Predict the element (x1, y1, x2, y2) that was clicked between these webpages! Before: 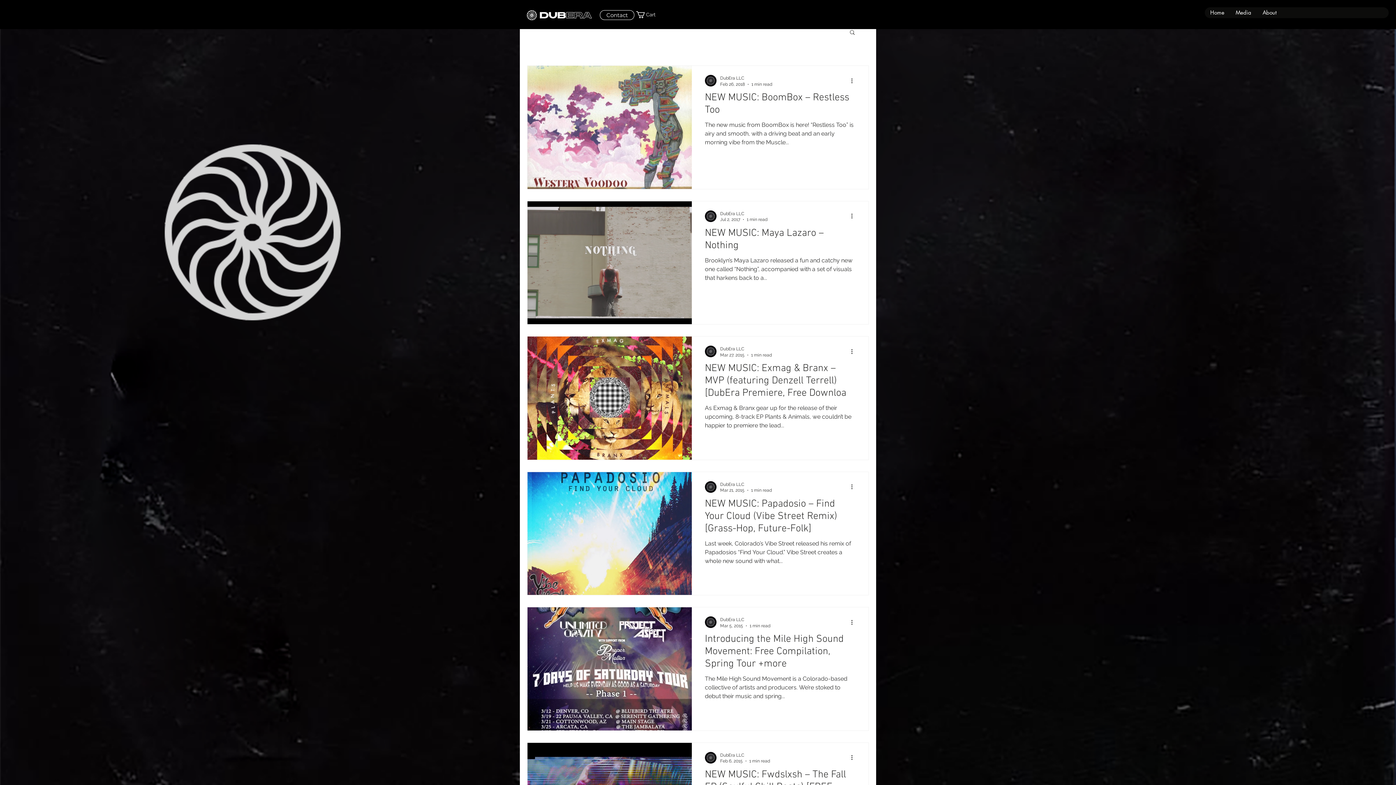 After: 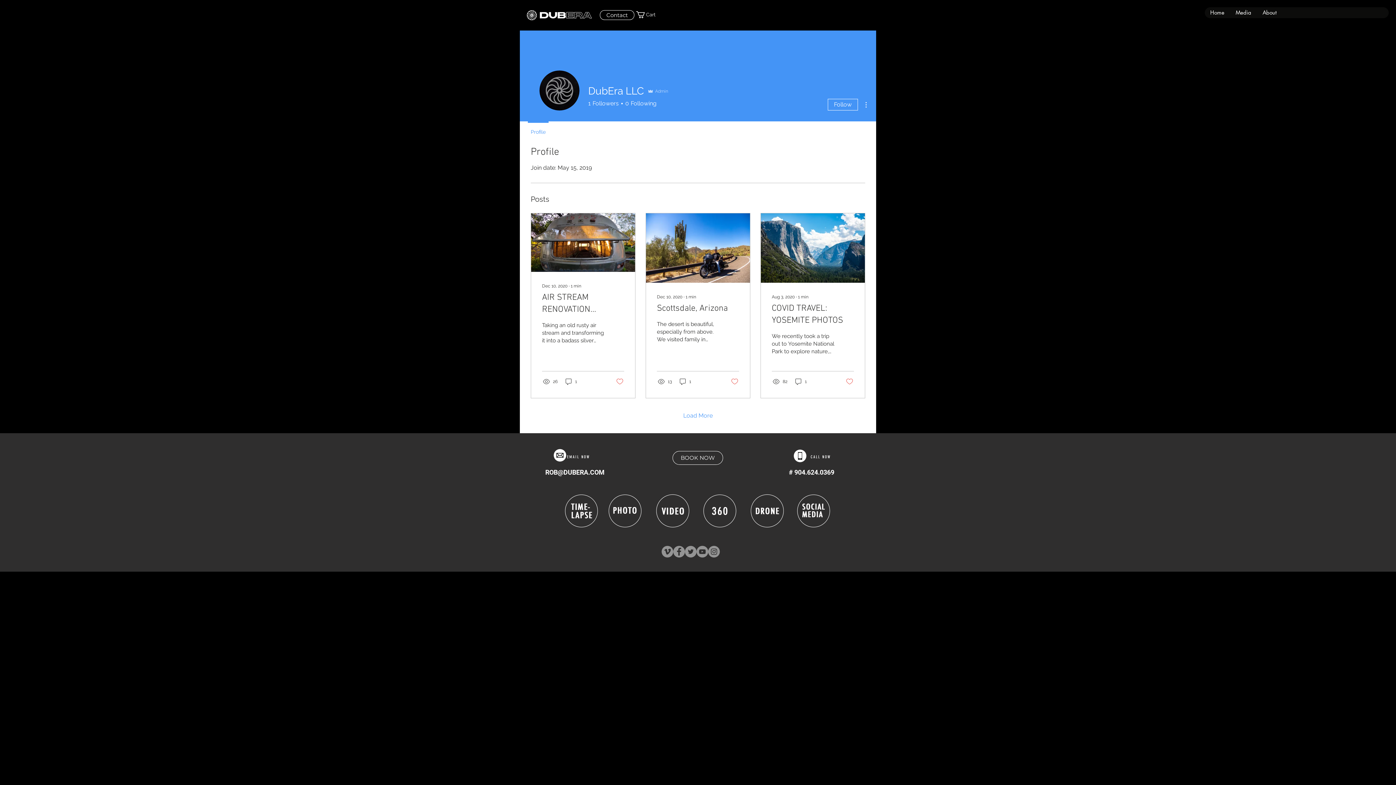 Action: bbox: (720, 74, 772, 81) label: DubEra LLC